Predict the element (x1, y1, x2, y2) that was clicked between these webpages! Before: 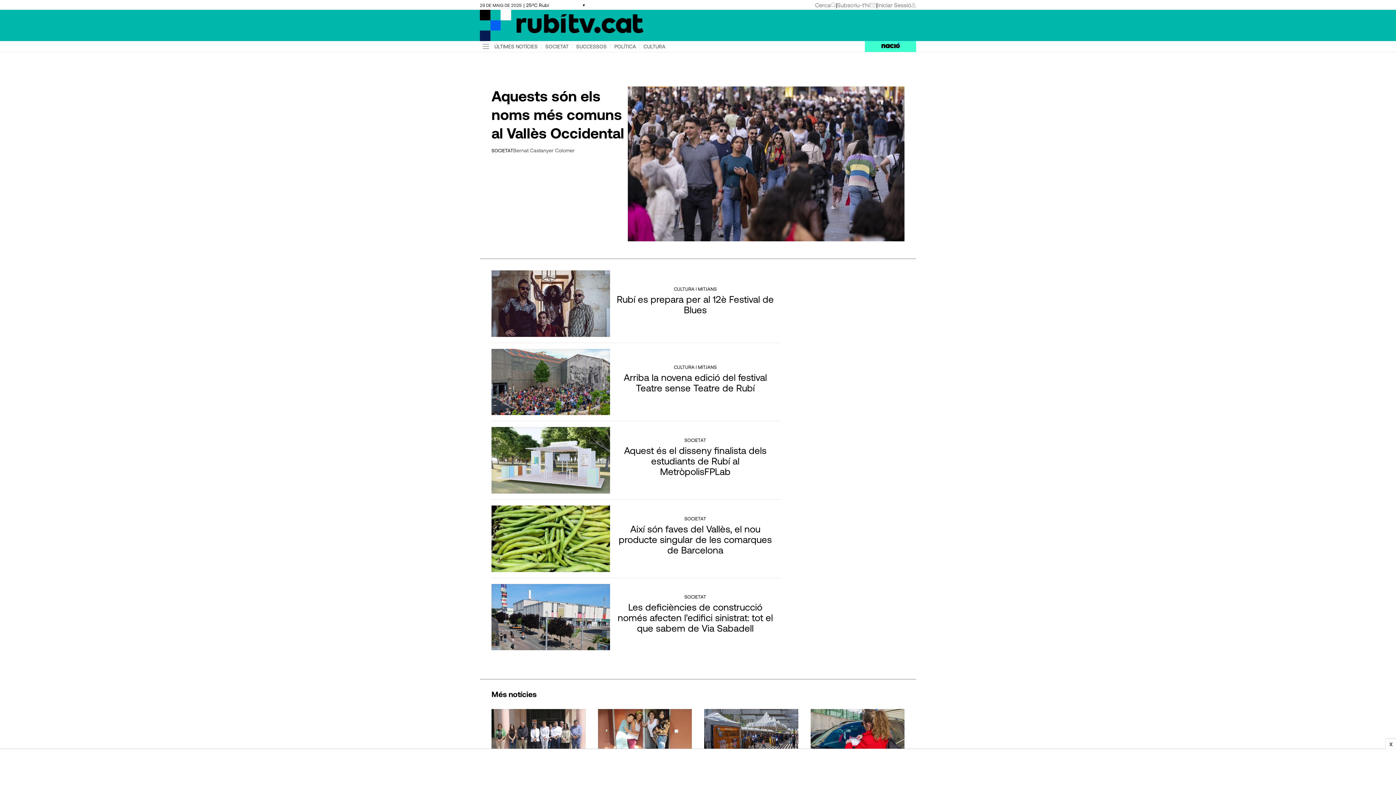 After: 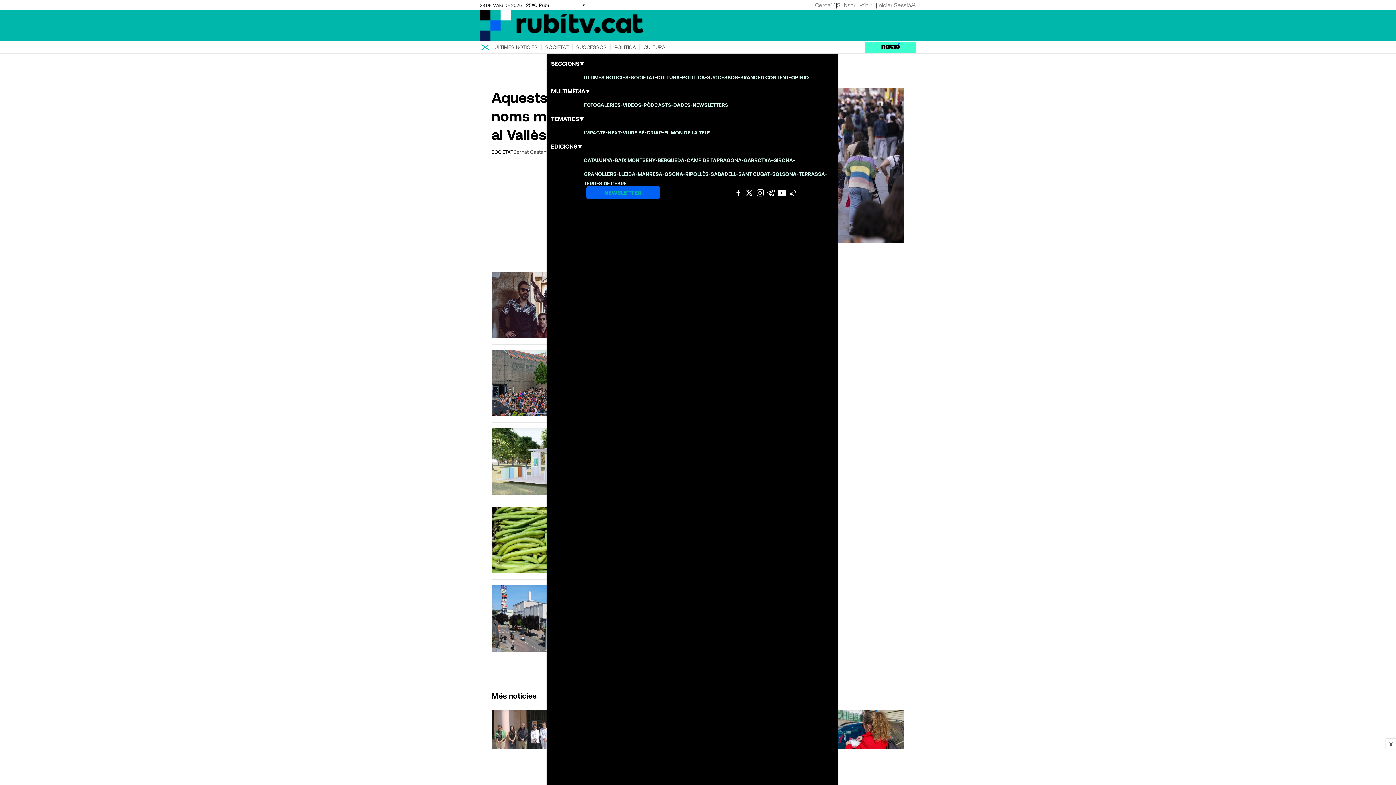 Action: bbox: (480, 41, 490, 52)